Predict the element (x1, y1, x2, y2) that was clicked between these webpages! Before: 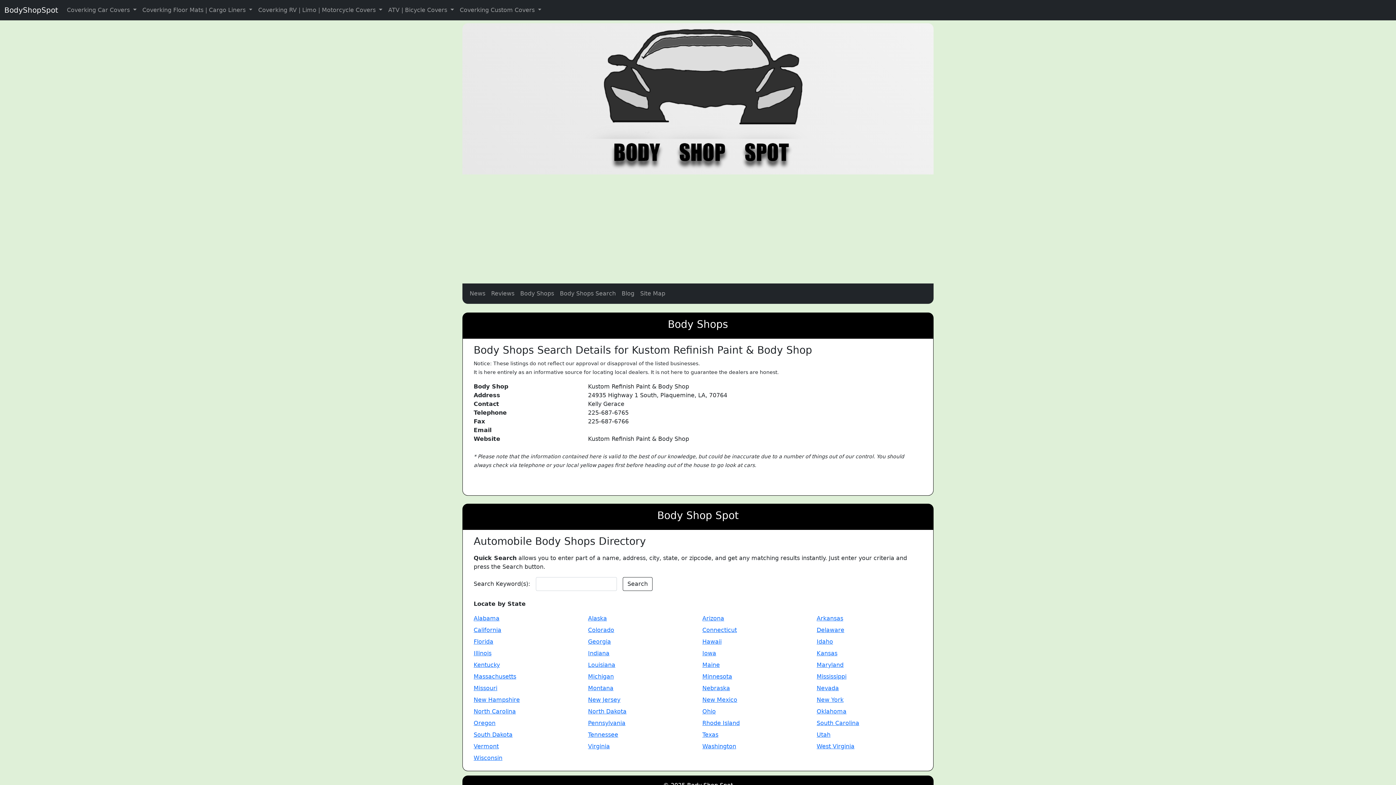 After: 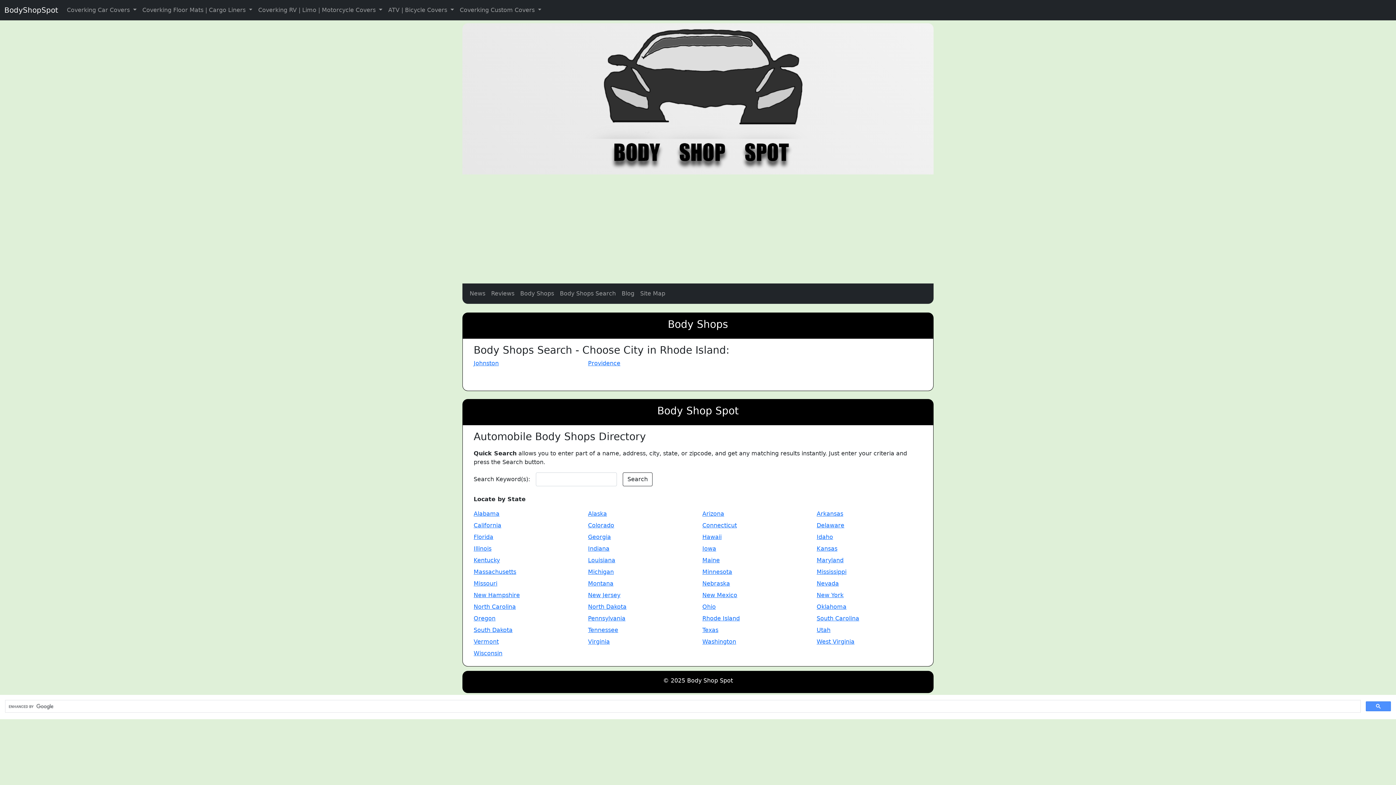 Action: bbox: (702, 720, 740, 726) label: Rhode Island